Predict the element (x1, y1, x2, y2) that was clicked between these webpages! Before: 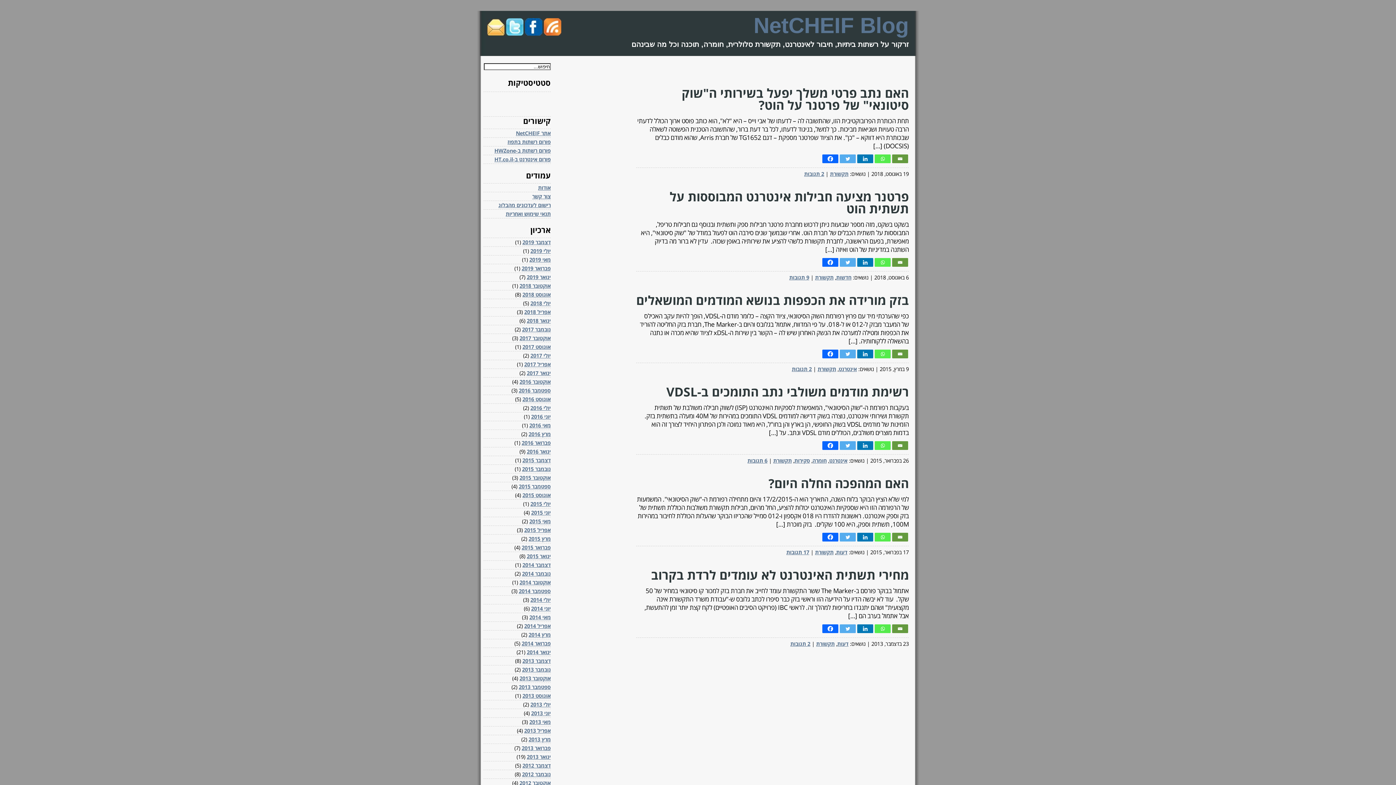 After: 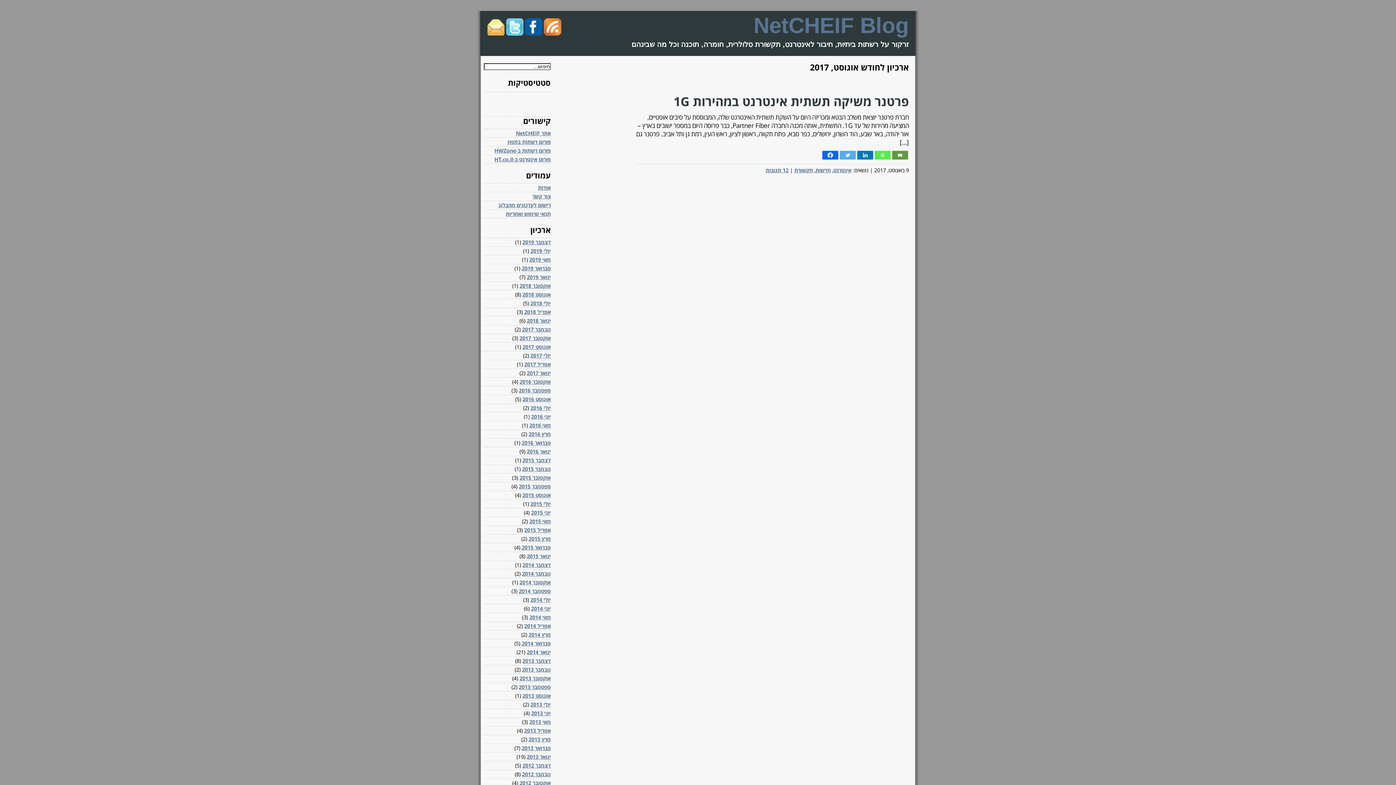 Action: label: אוגוסט 2017 bbox: (522, 343, 550, 350)